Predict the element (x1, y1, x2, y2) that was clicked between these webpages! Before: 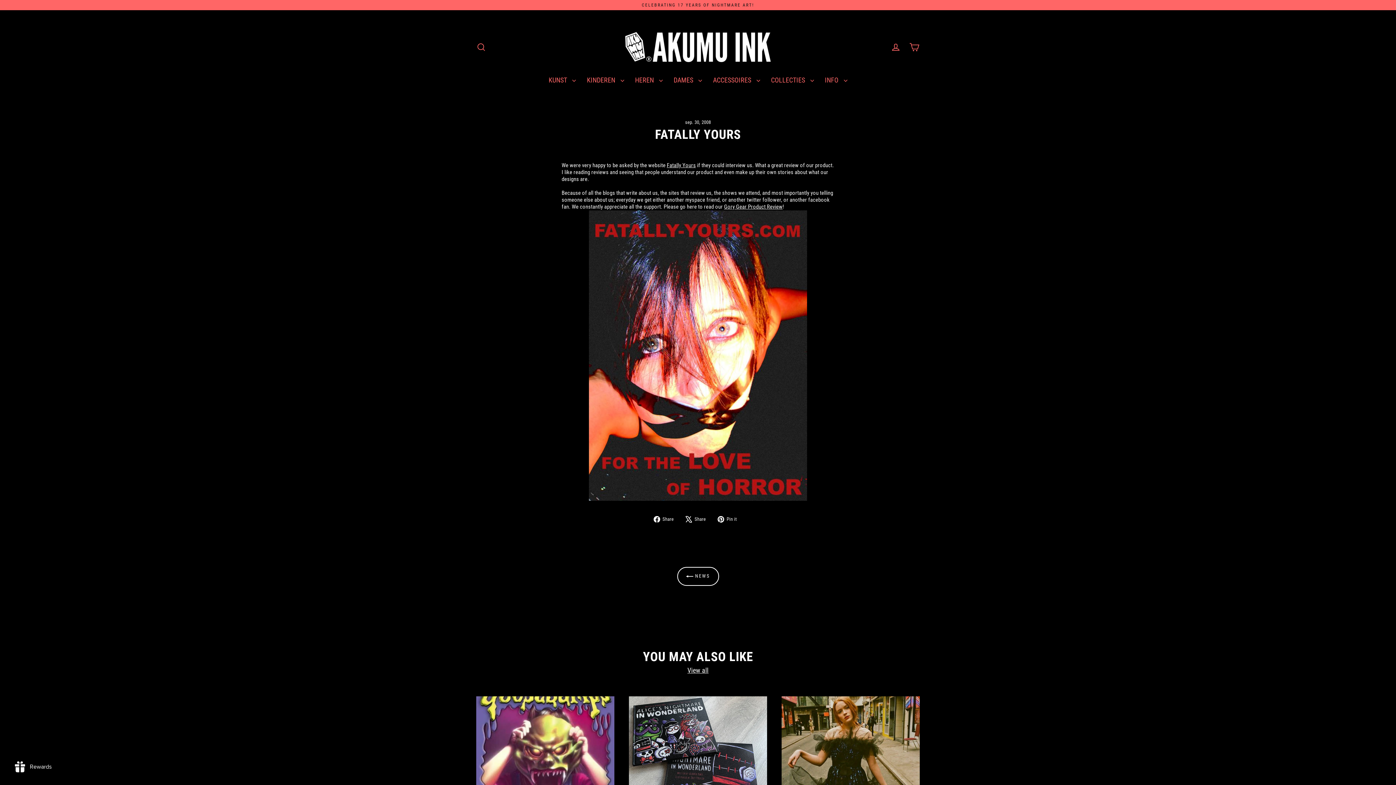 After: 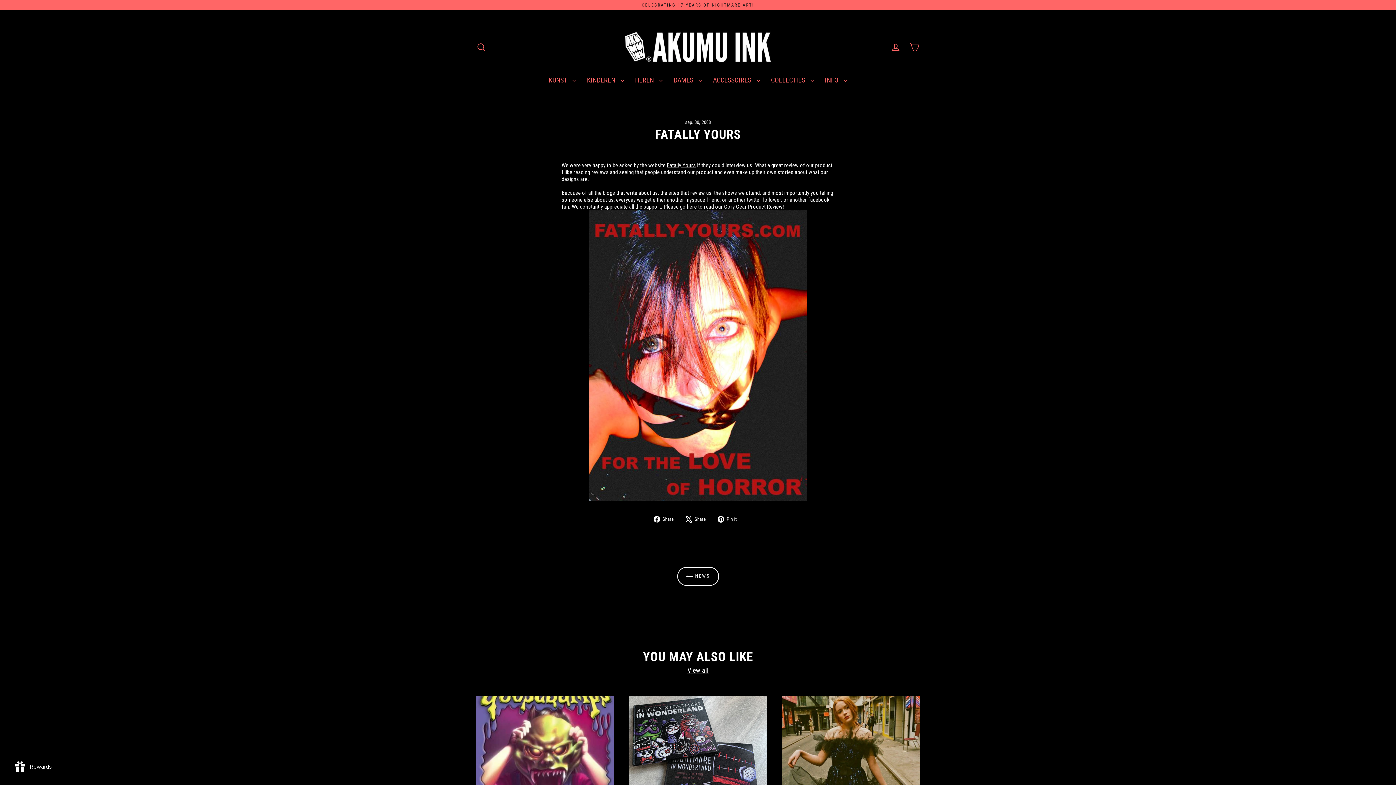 Action: bbox: (653, 516, 679, 522) label:  Share
Share on Facebook